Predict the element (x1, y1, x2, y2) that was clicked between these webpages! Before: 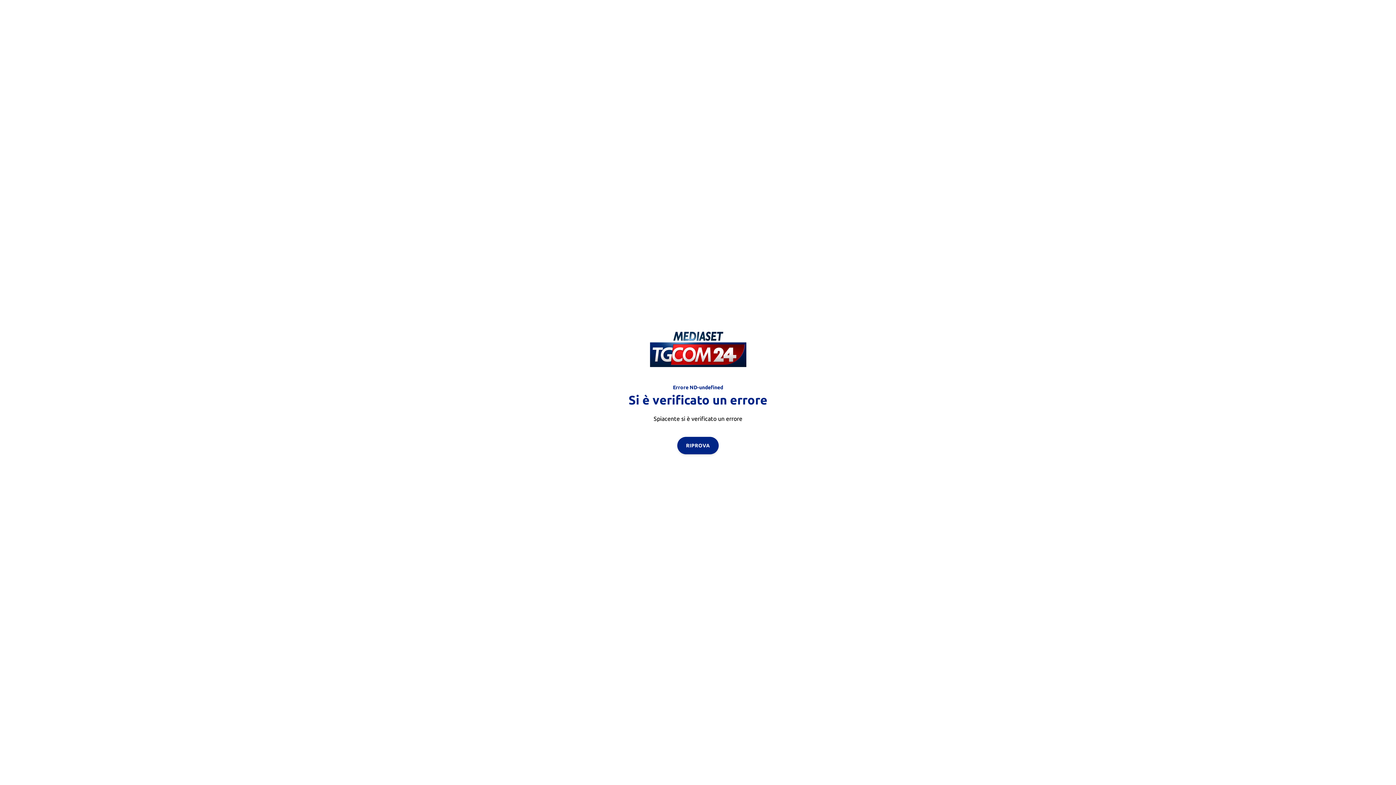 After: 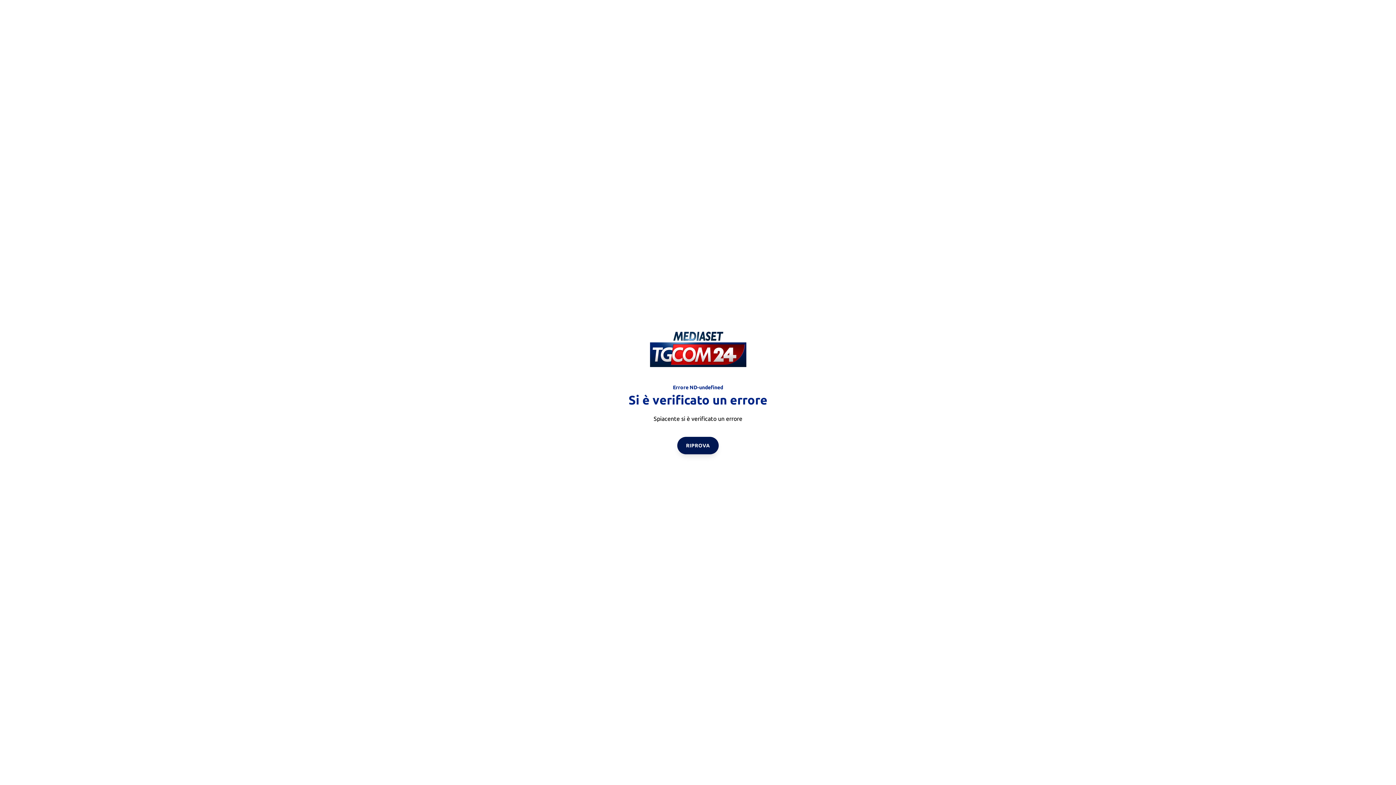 Action: label: RIPROVA bbox: (677, 436, 718, 454)